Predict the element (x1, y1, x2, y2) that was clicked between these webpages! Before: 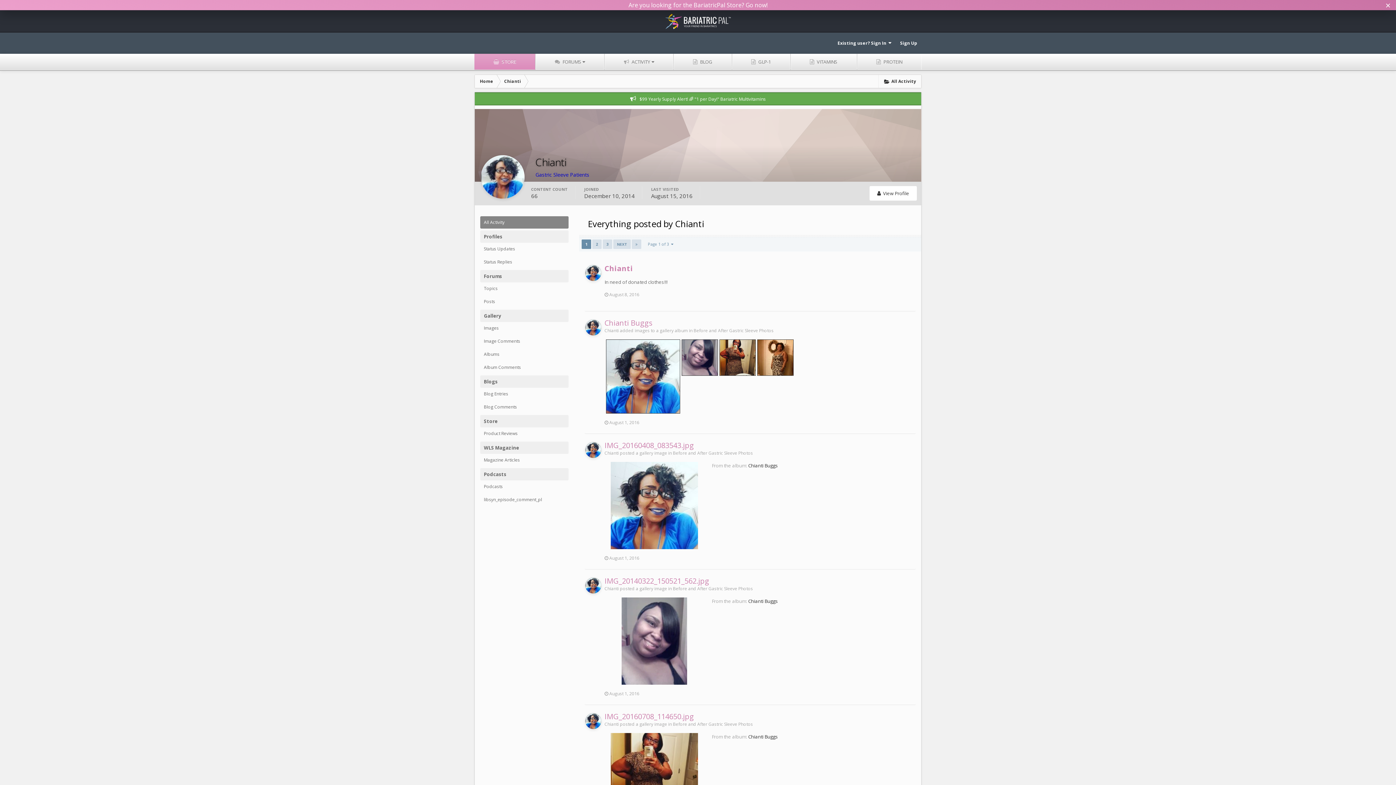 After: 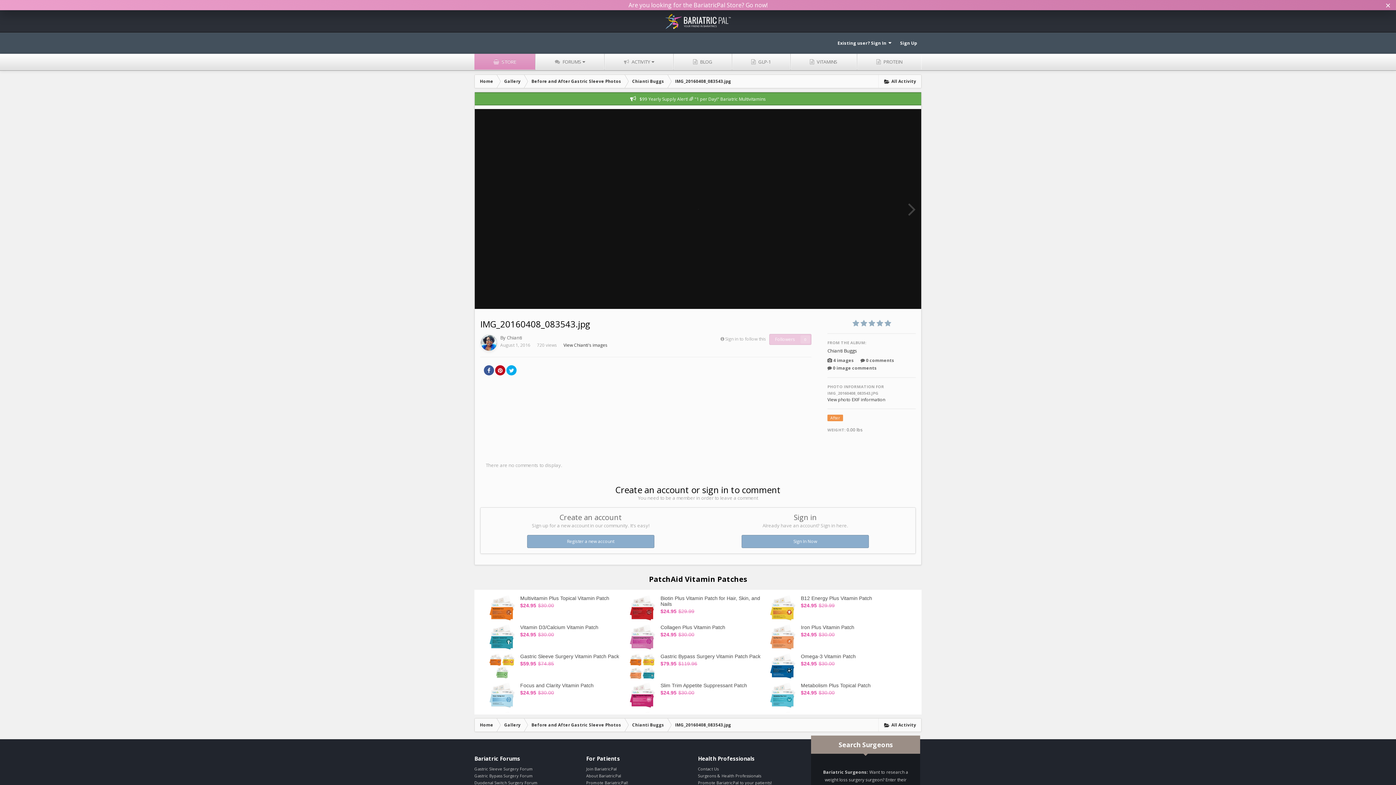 Action: label:  August 1, 2016 bbox: (604, 555, 639, 561)